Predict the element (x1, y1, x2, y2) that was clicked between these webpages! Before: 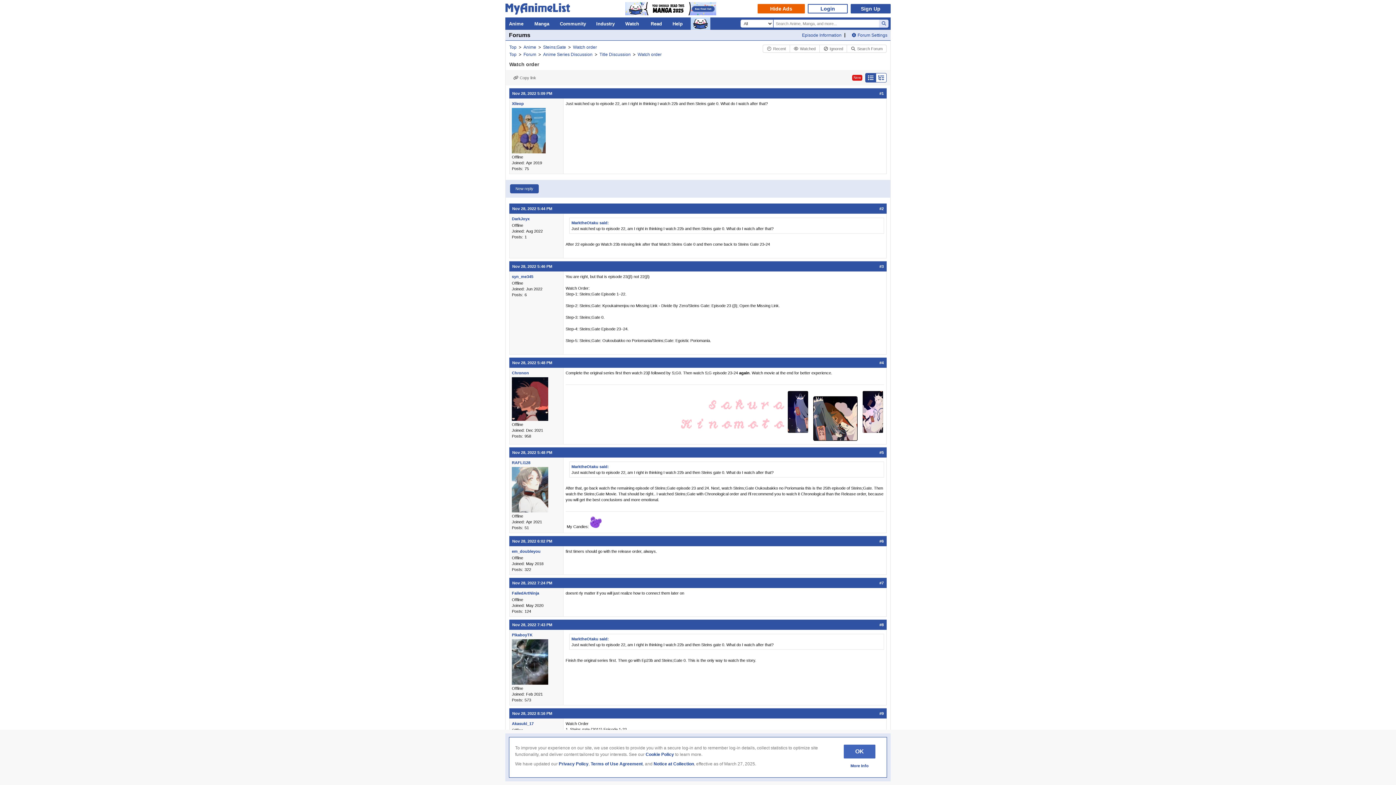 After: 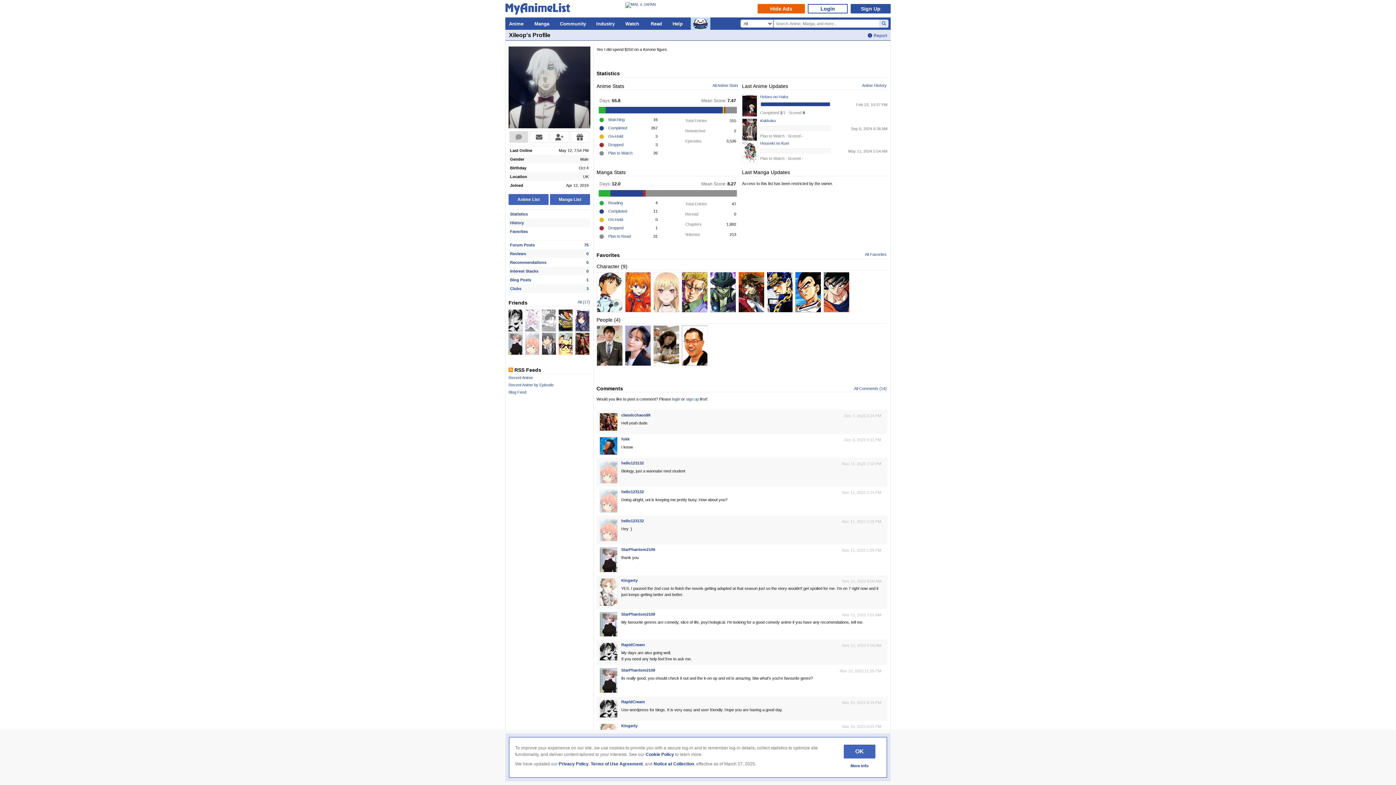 Action: bbox: (512, 150, 545, 154)